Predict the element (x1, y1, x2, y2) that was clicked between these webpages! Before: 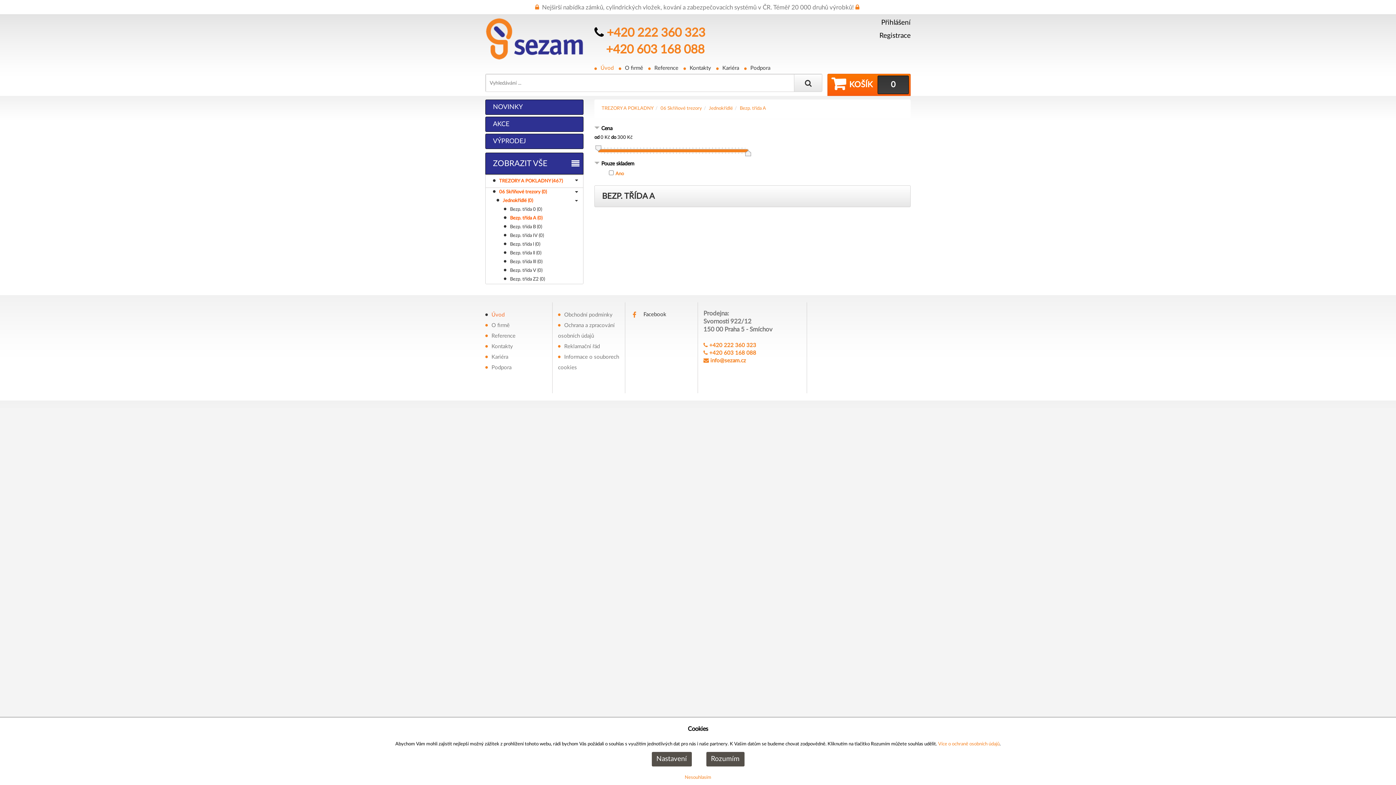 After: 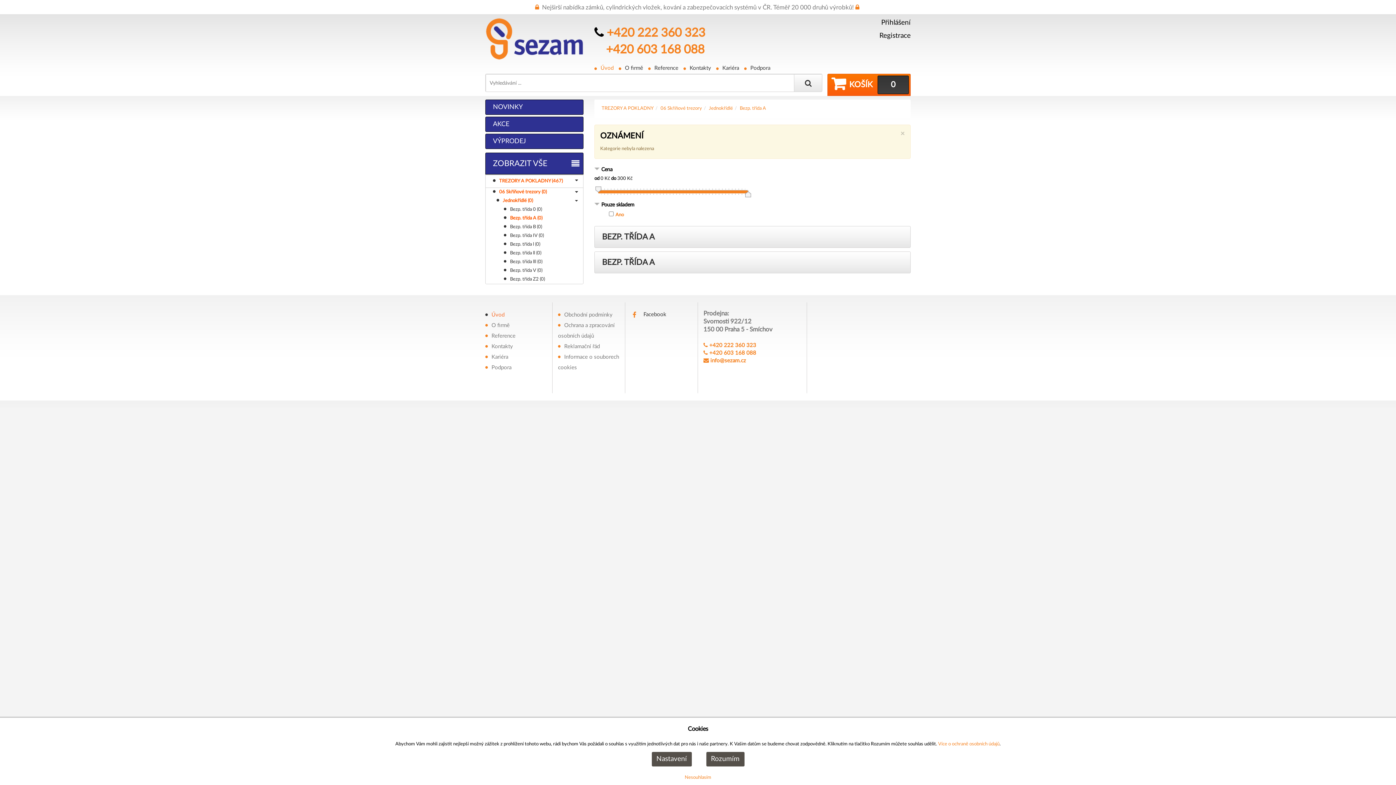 Action: bbox: (938, 742, 999, 746) label: Více o ochraně osobních údajů